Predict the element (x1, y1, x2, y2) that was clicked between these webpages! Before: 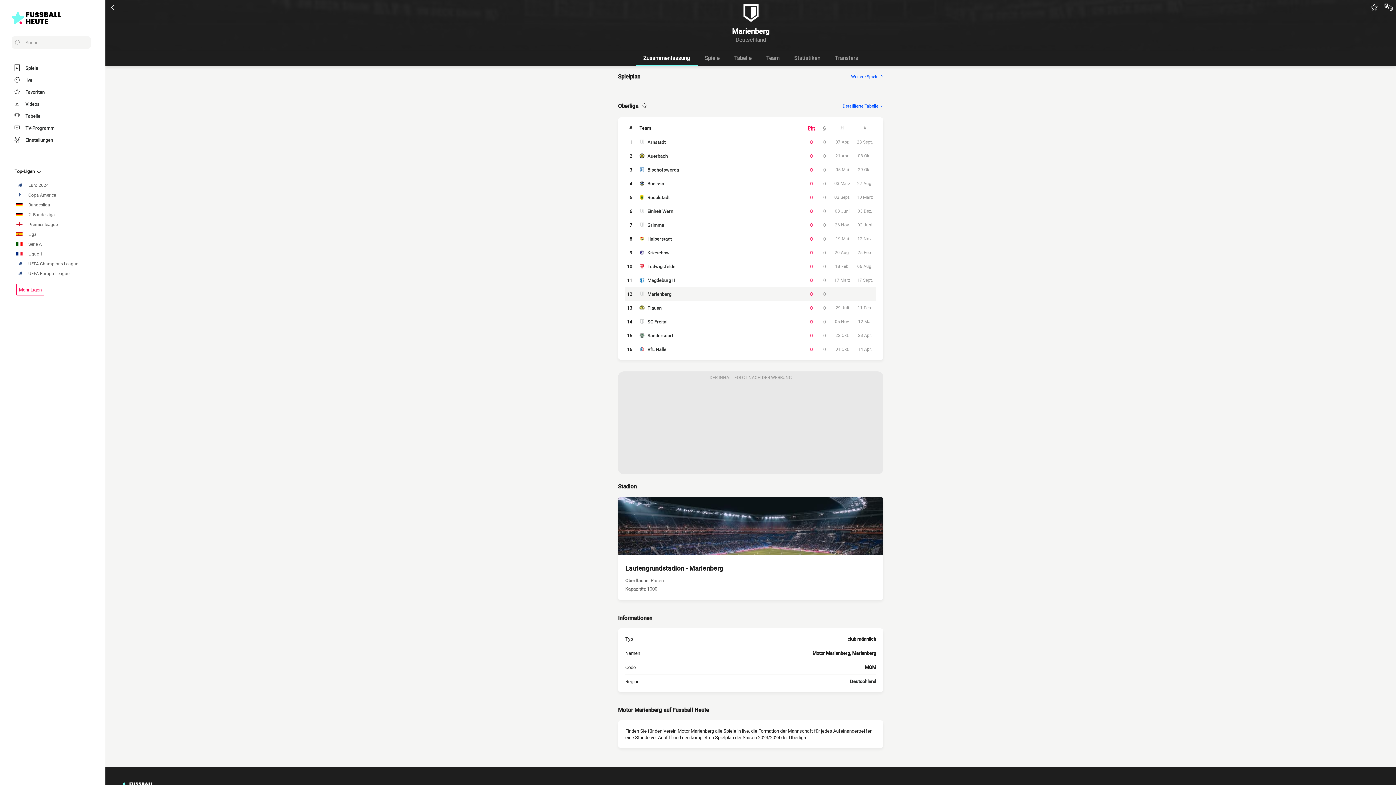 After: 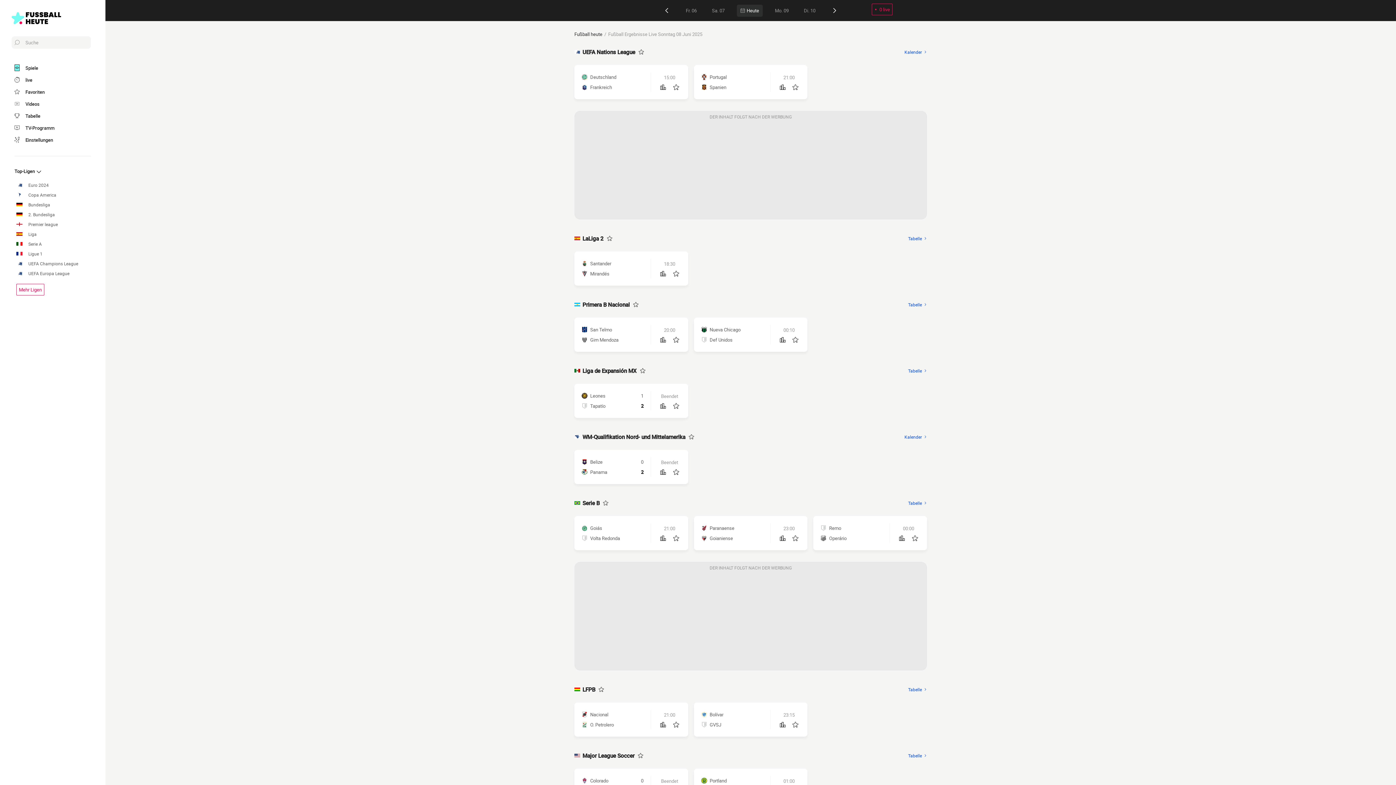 Action: label: Spiele bbox: (14, 63, 90, 72)